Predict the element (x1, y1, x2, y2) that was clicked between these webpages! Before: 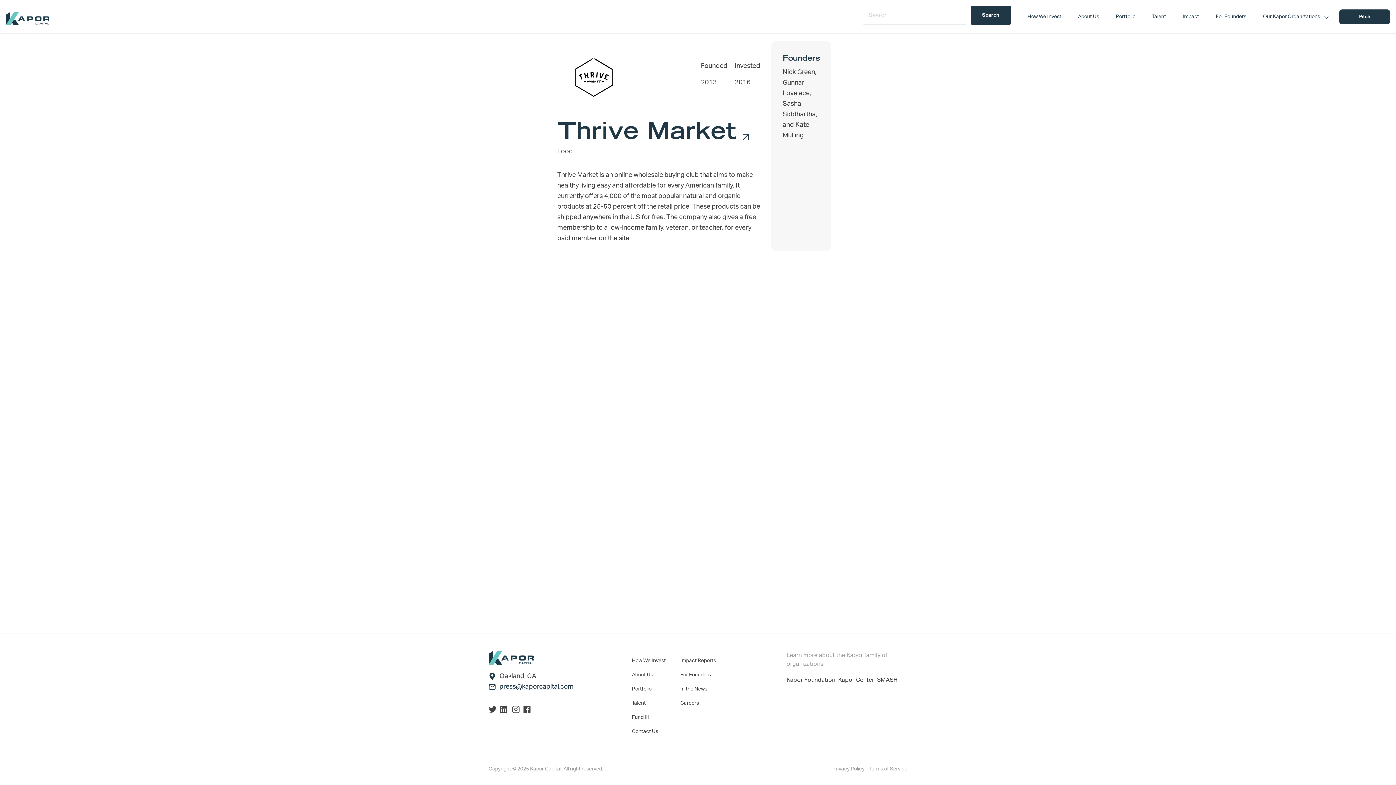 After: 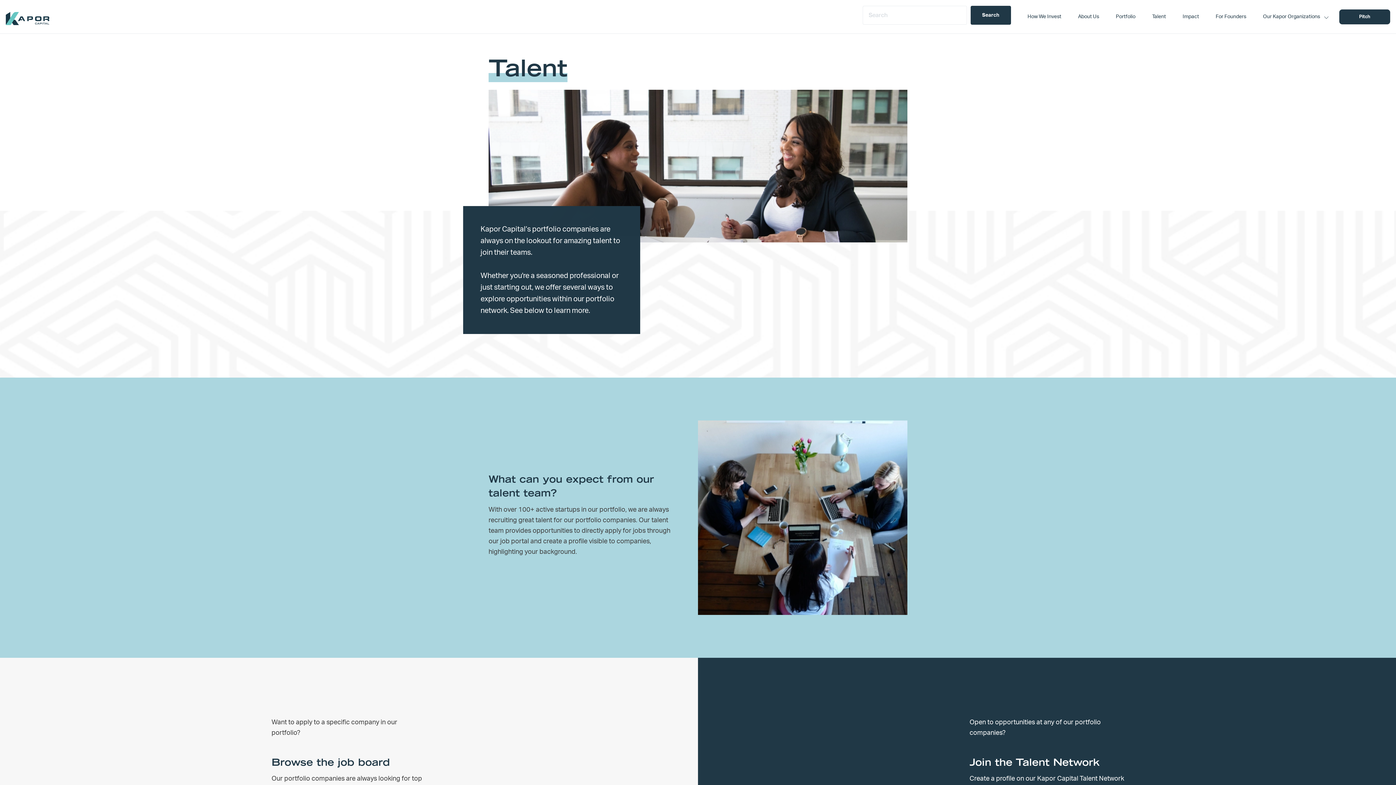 Action: bbox: (632, 699, 645, 708) label: Talent